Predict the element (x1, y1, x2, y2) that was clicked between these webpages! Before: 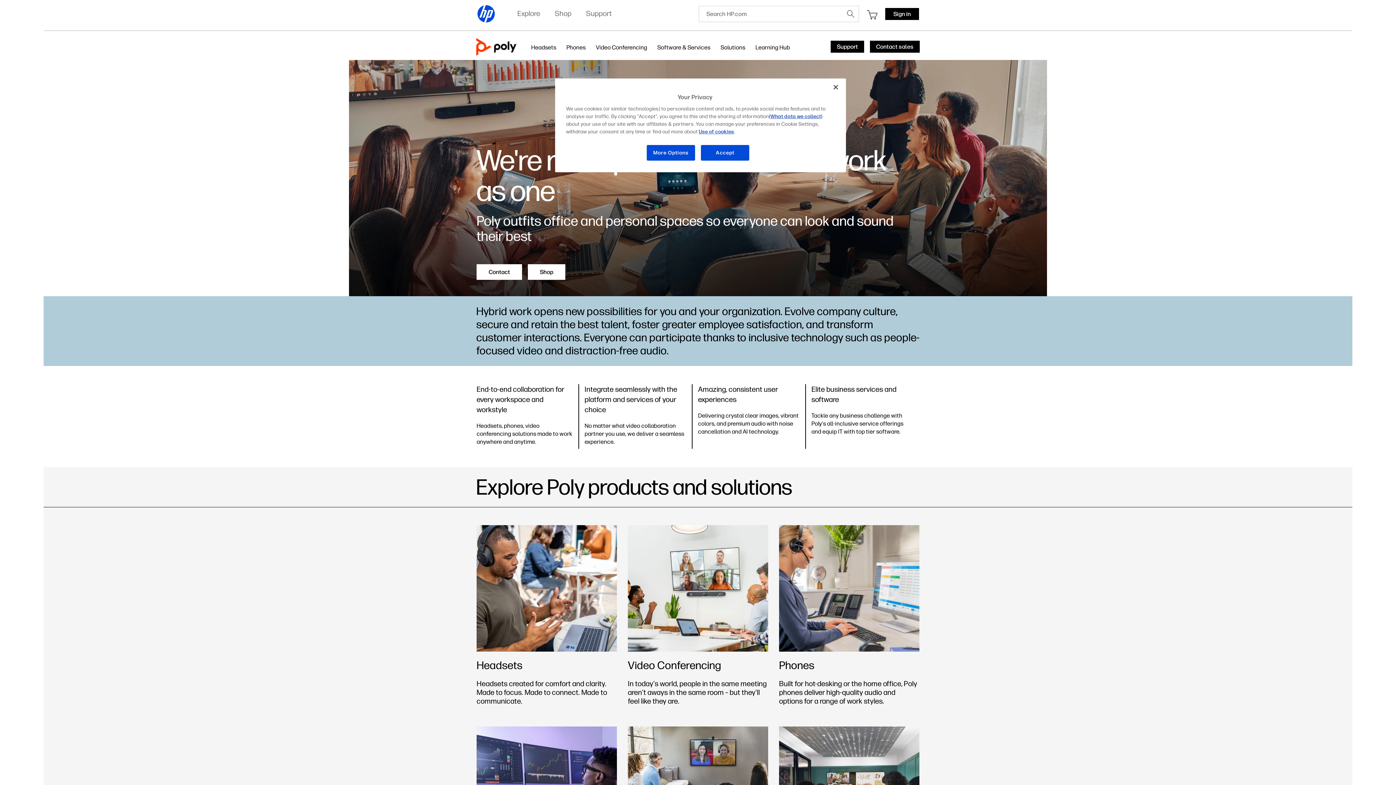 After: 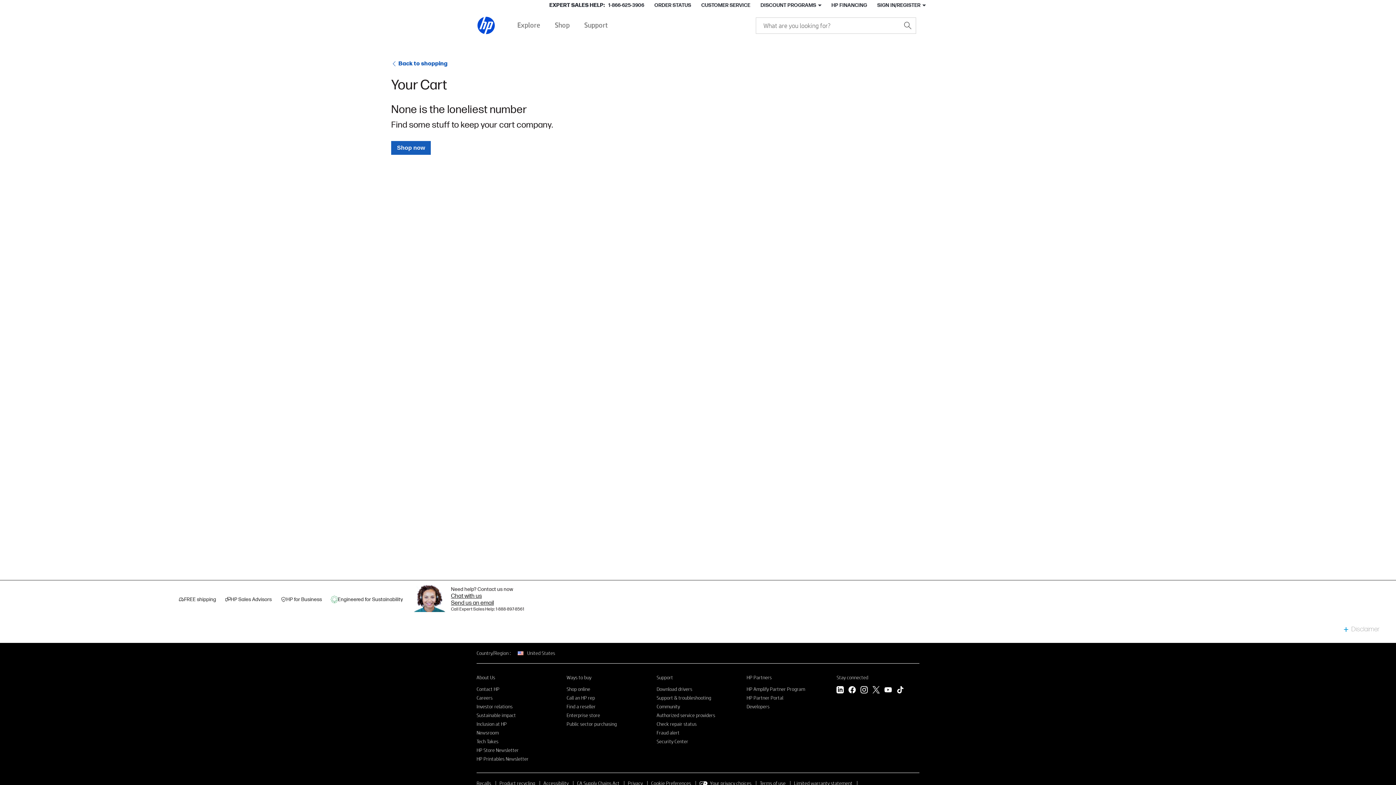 Action: bbox: (866, 10, 877, 19)